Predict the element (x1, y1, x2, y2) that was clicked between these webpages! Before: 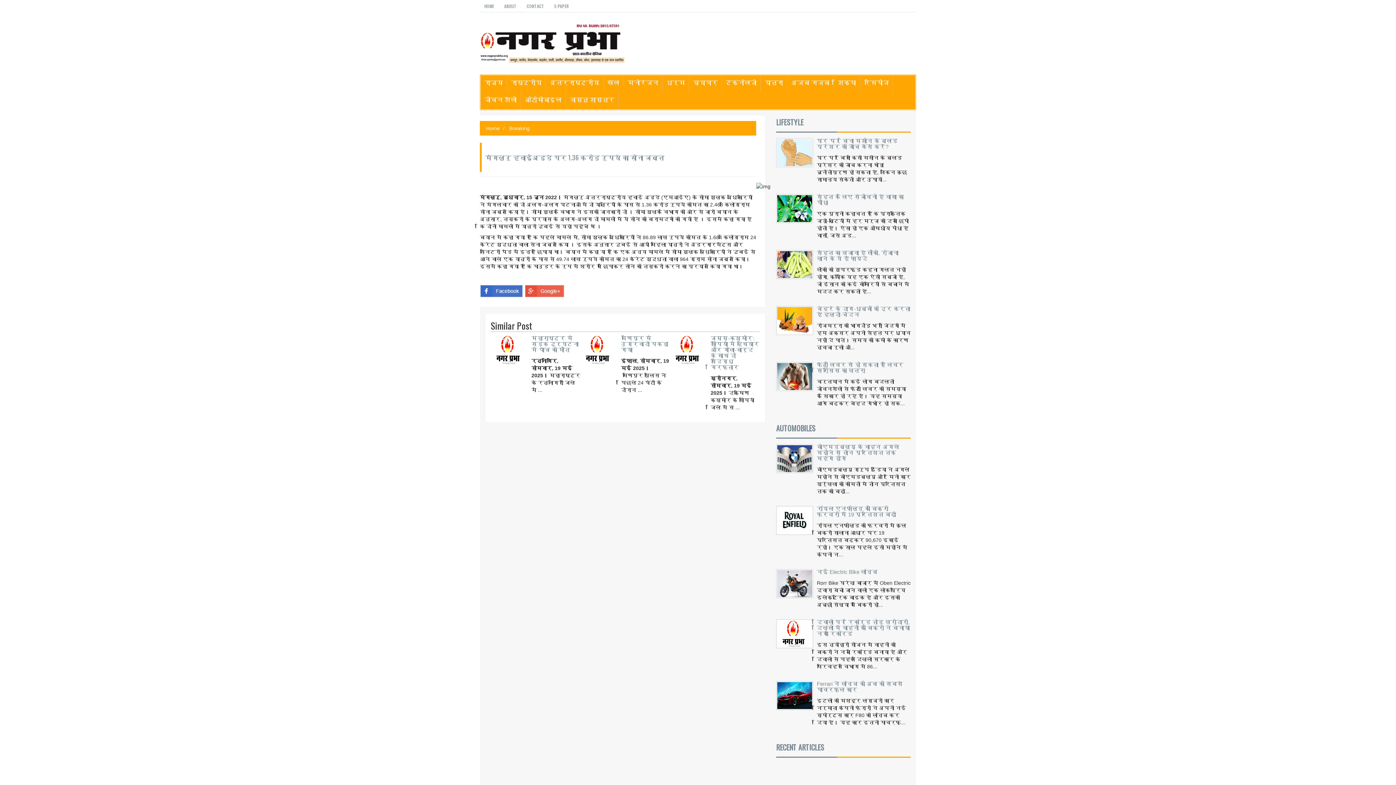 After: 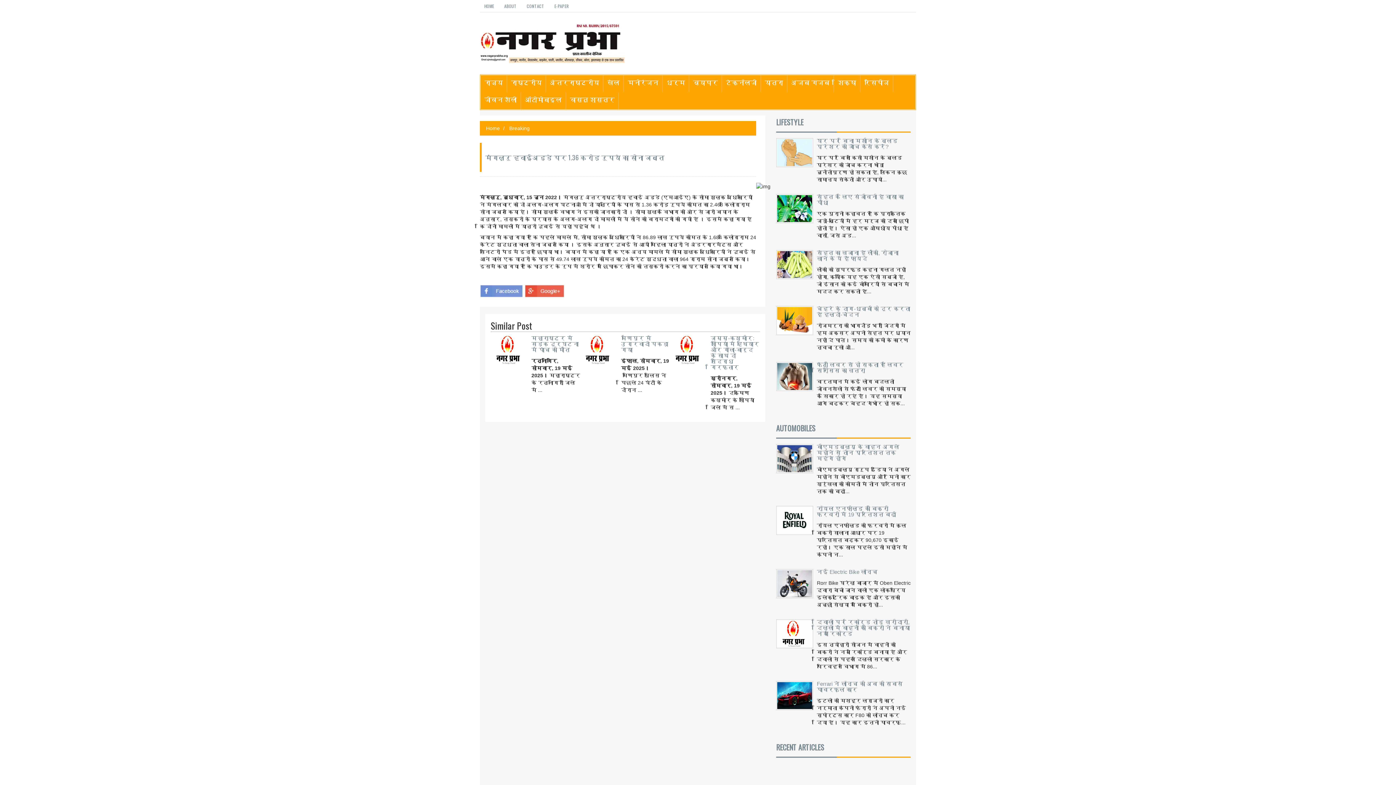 Action: bbox: (480, 287, 524, 293) label:  